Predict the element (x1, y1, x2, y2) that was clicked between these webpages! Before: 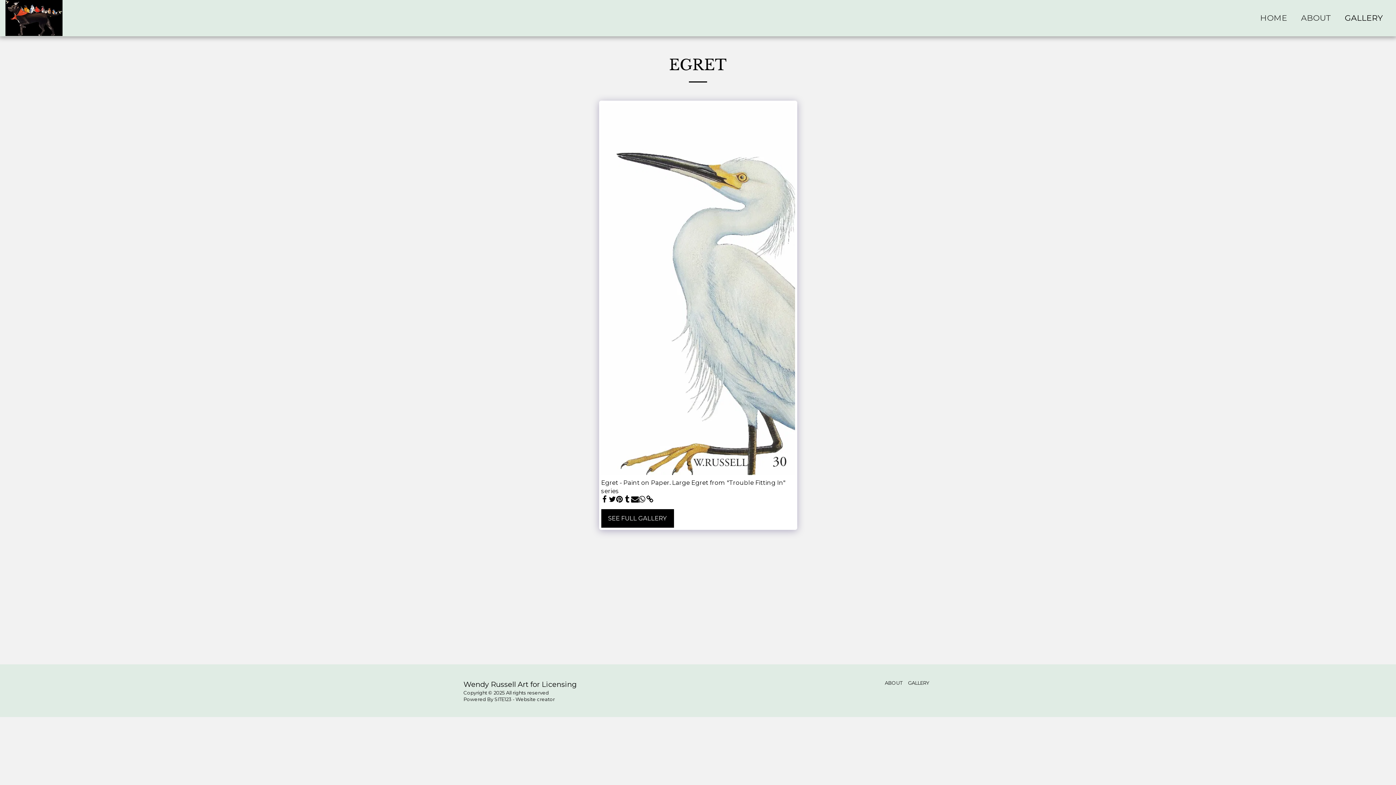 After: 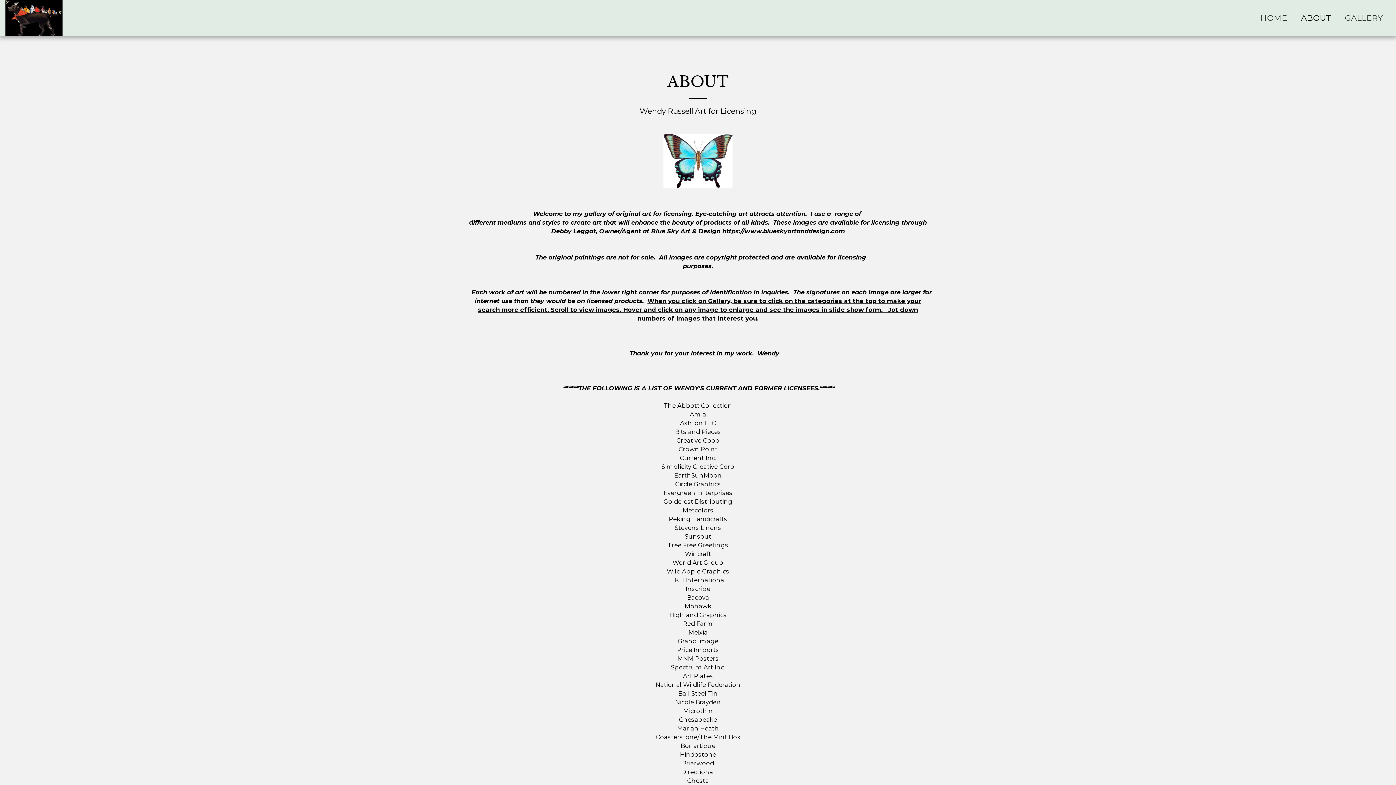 Action: label: ABOUT bbox: (1295, 10, 1337, 26)